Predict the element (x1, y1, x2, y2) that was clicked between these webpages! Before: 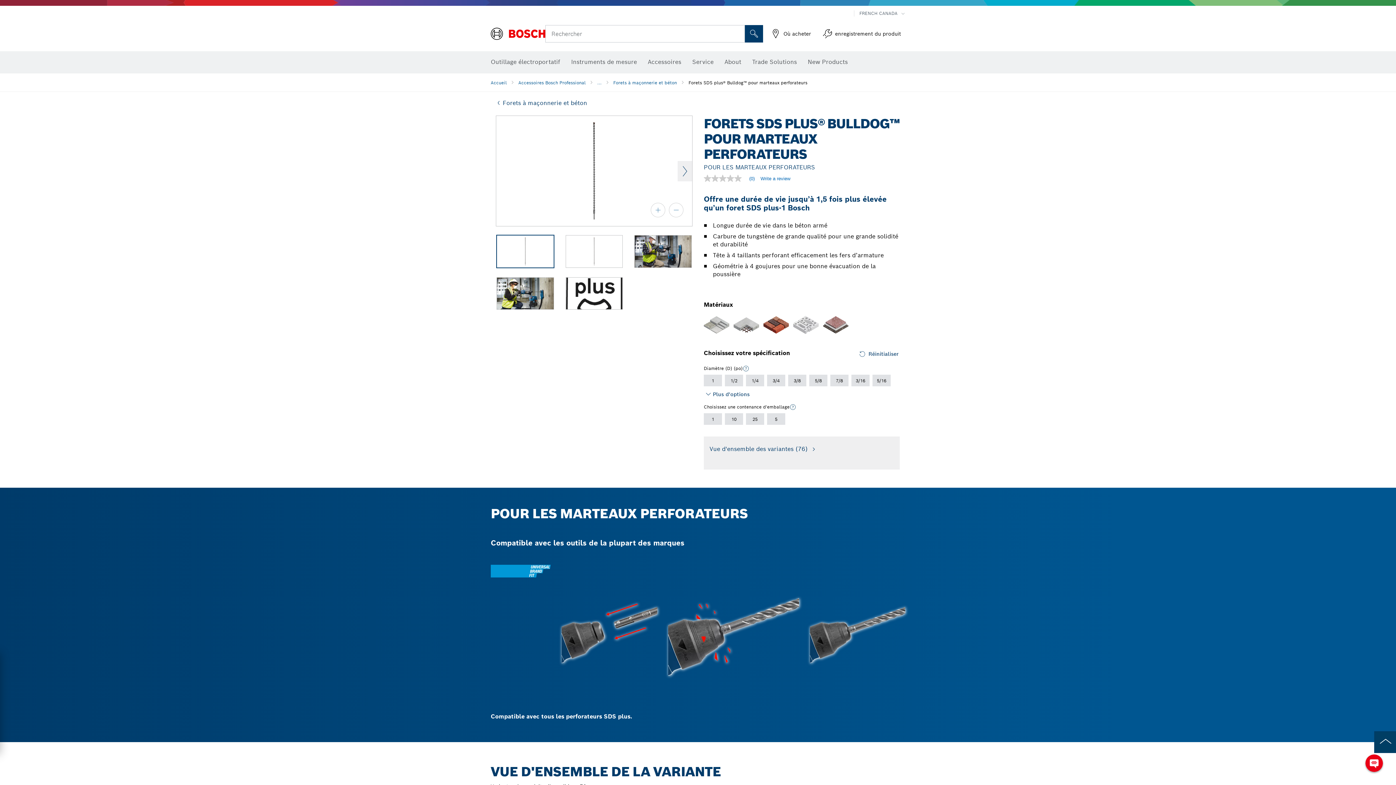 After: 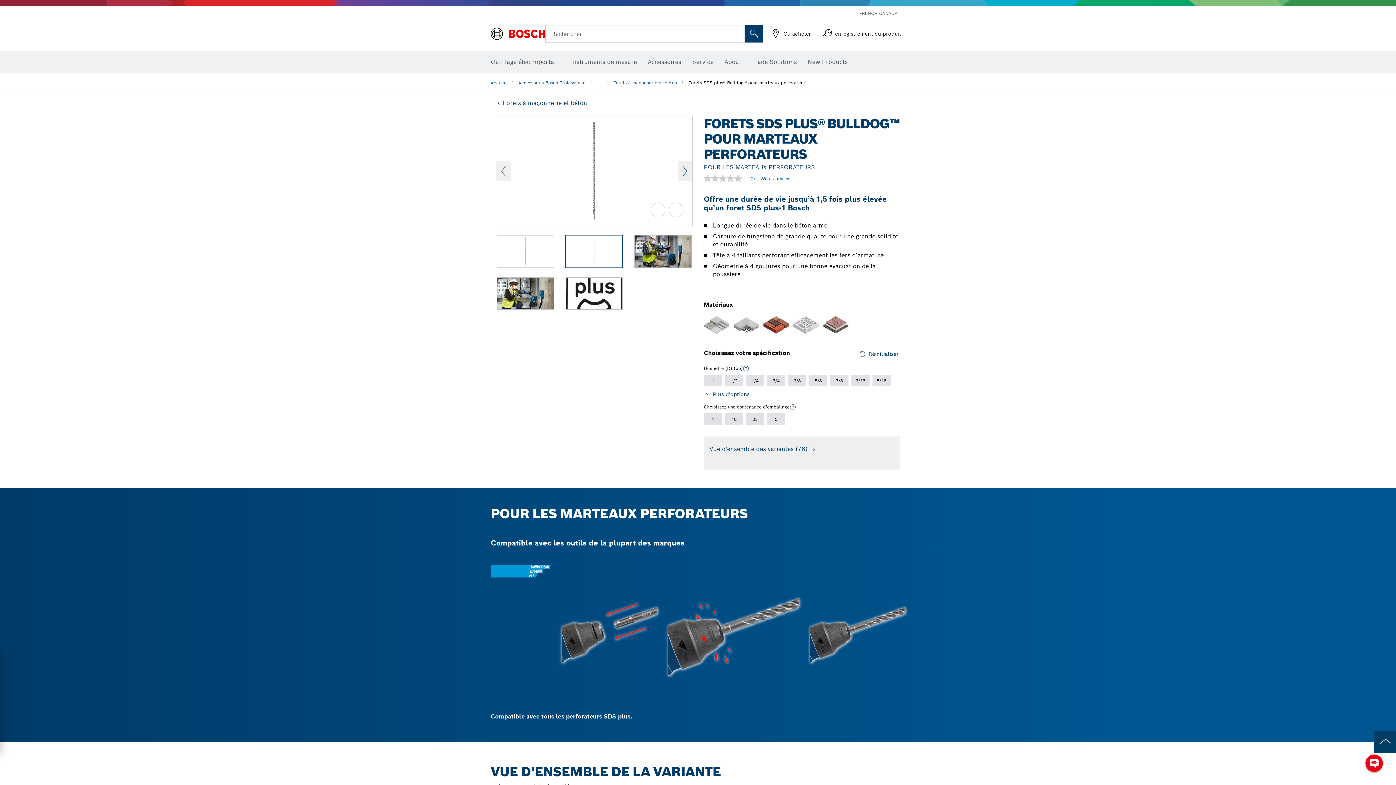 Action: bbox: (677, 160, 692, 181) label: Next